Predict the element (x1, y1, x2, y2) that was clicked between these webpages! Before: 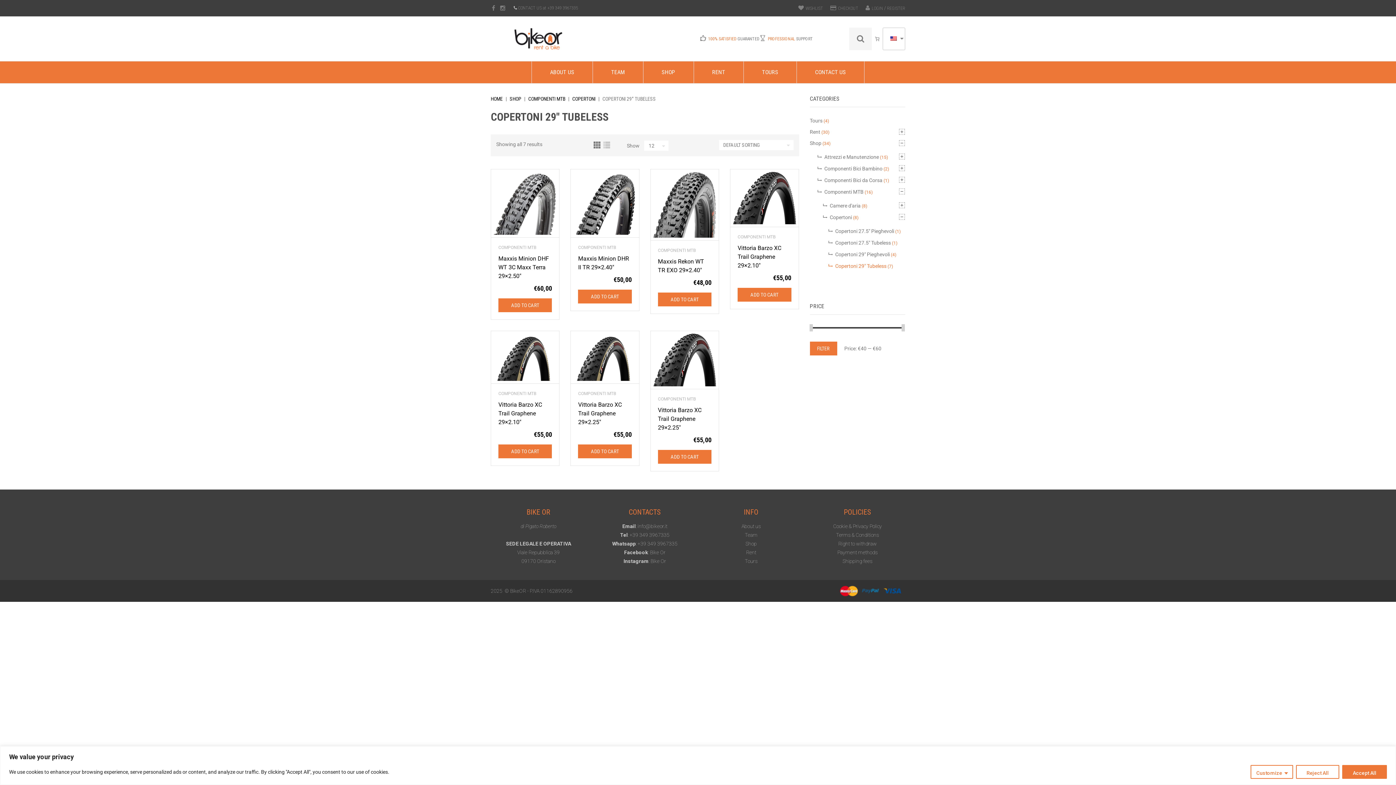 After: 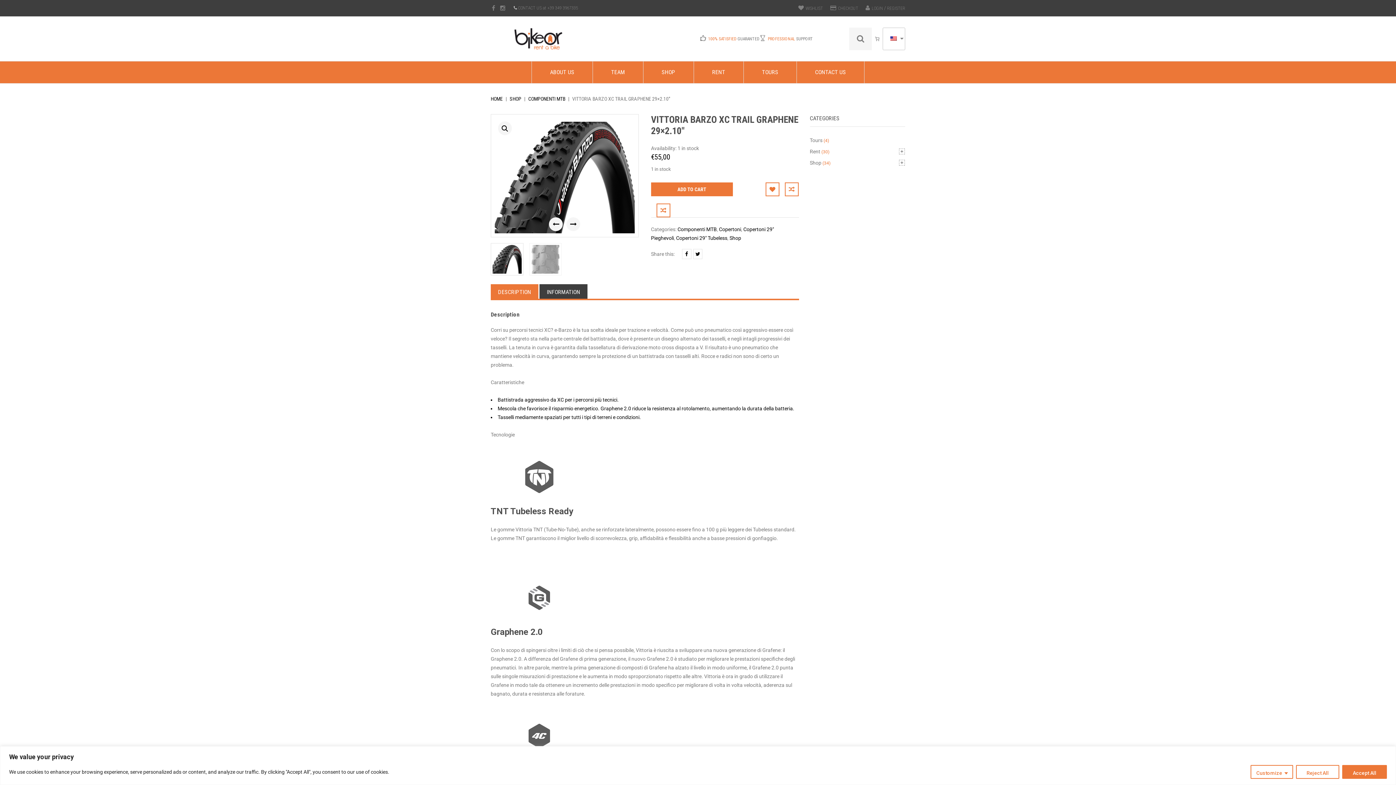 Action: bbox: (737, 244, 791, 270) label: Vittoria Barzo XC Trail Graphene 29×2.10″